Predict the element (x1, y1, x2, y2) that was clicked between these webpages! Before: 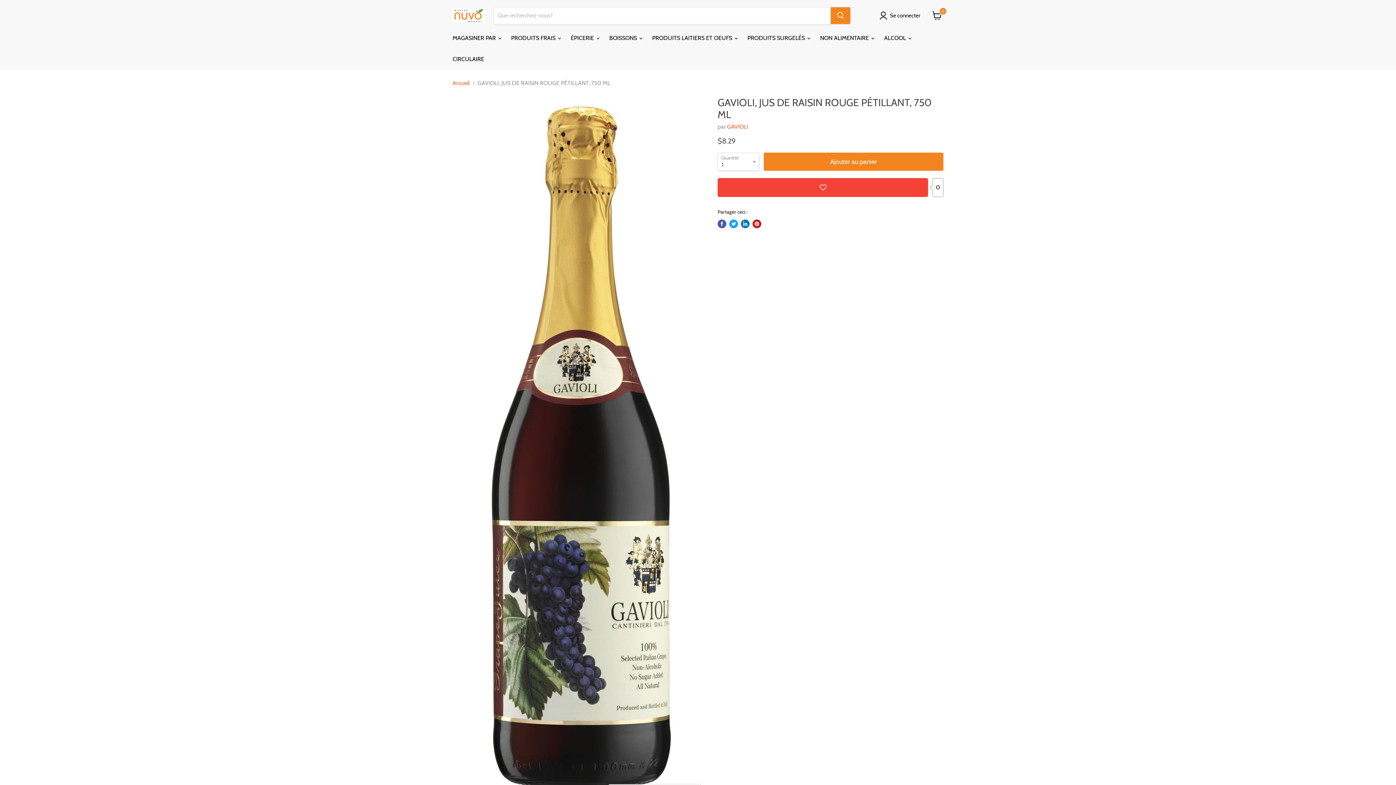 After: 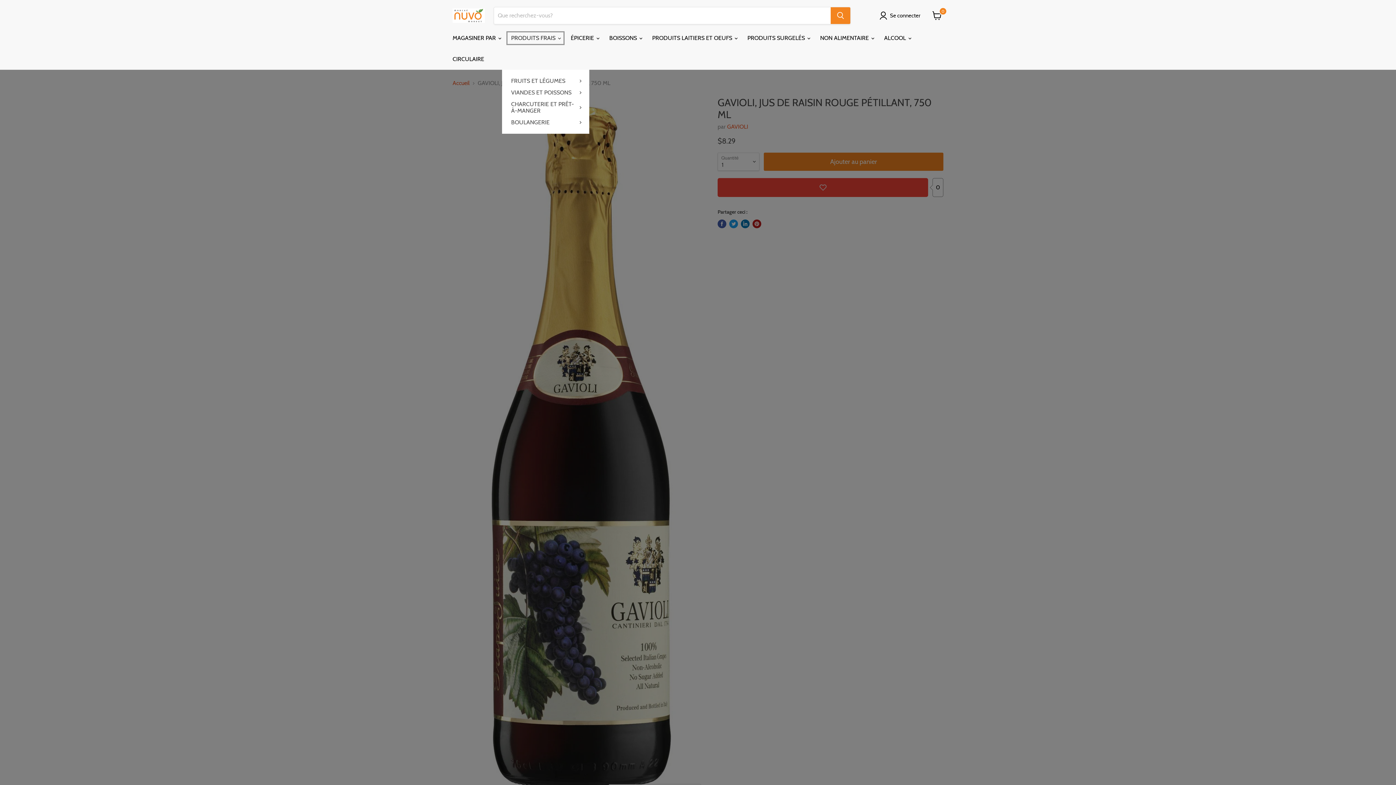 Action: bbox: (505, 30, 565, 45) label: PRODUITS FRAIS 